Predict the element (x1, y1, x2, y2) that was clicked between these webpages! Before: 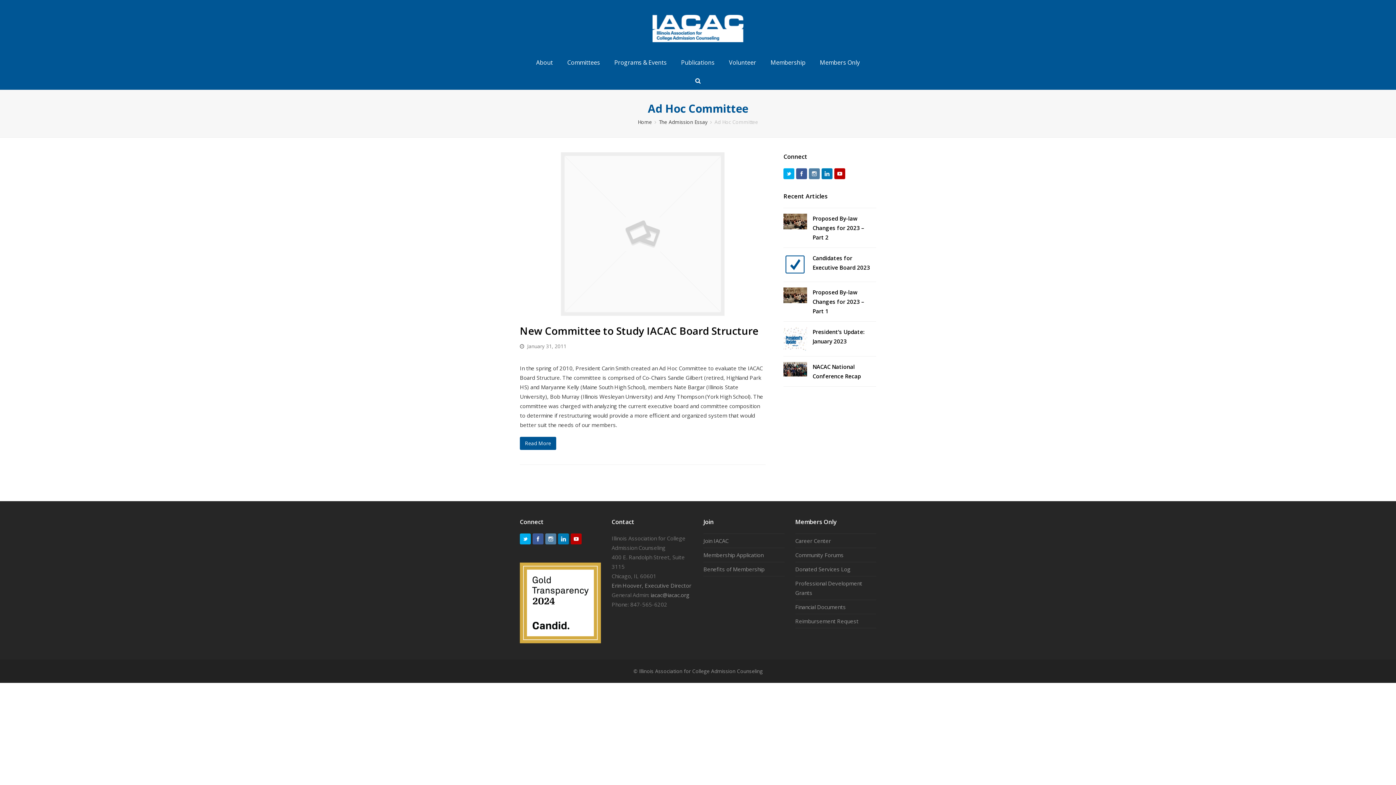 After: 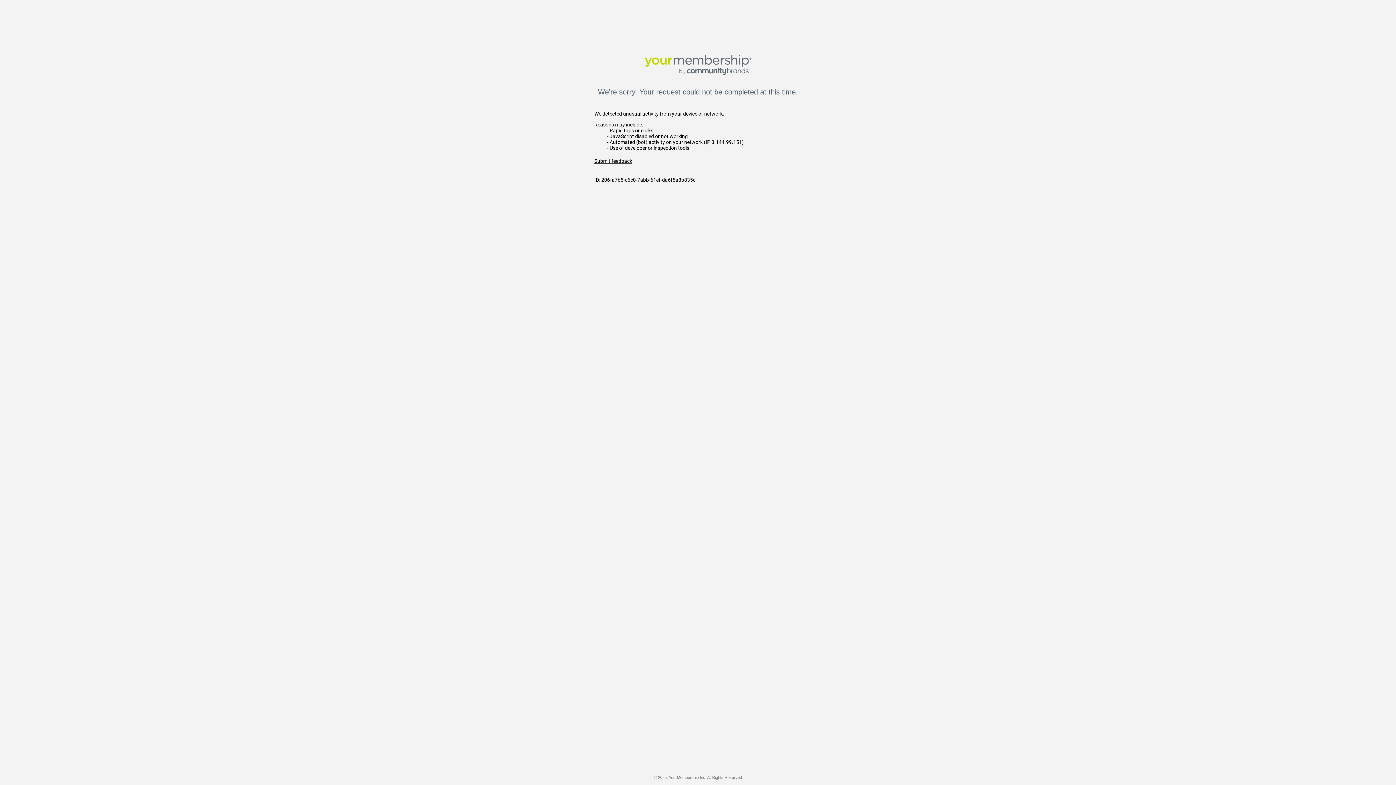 Action: bbox: (795, 537, 831, 544) label: Career Center